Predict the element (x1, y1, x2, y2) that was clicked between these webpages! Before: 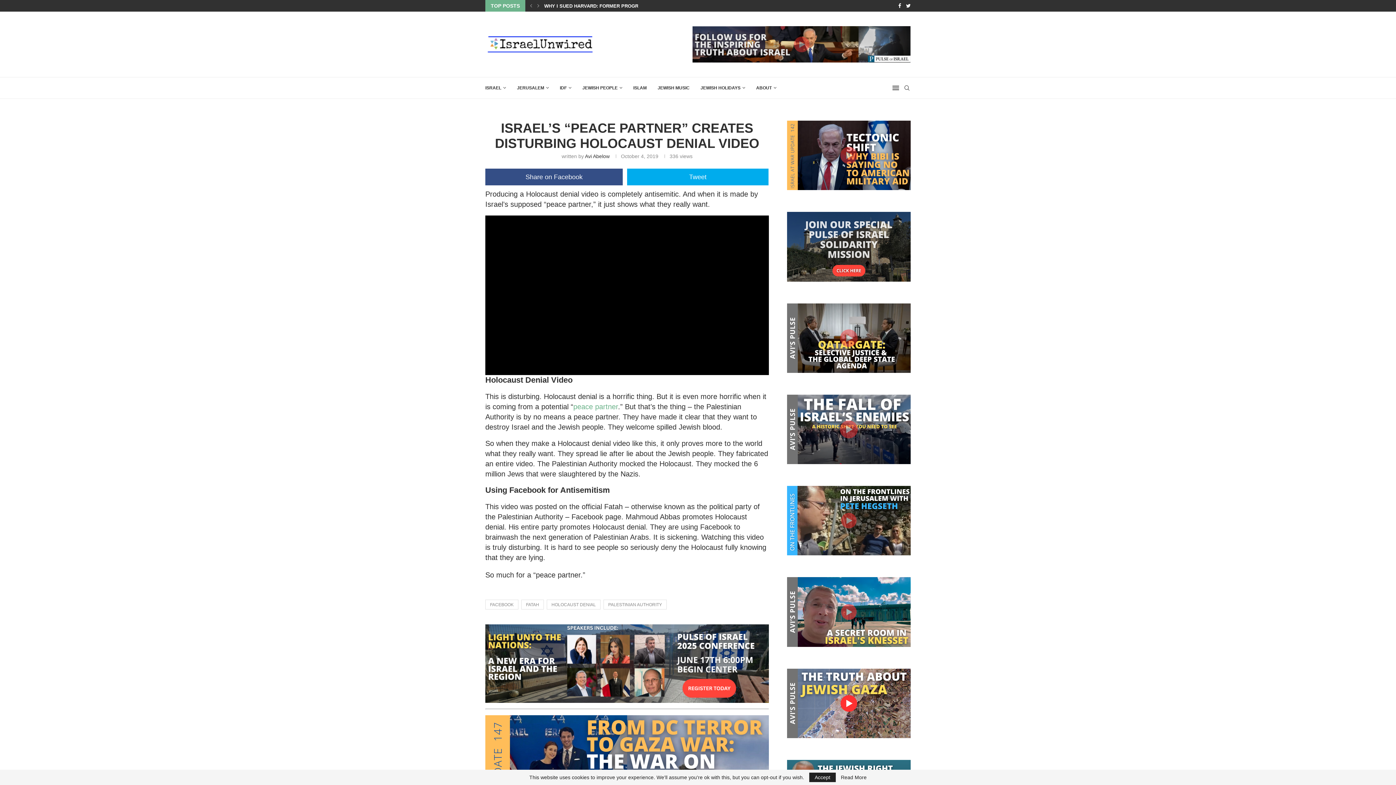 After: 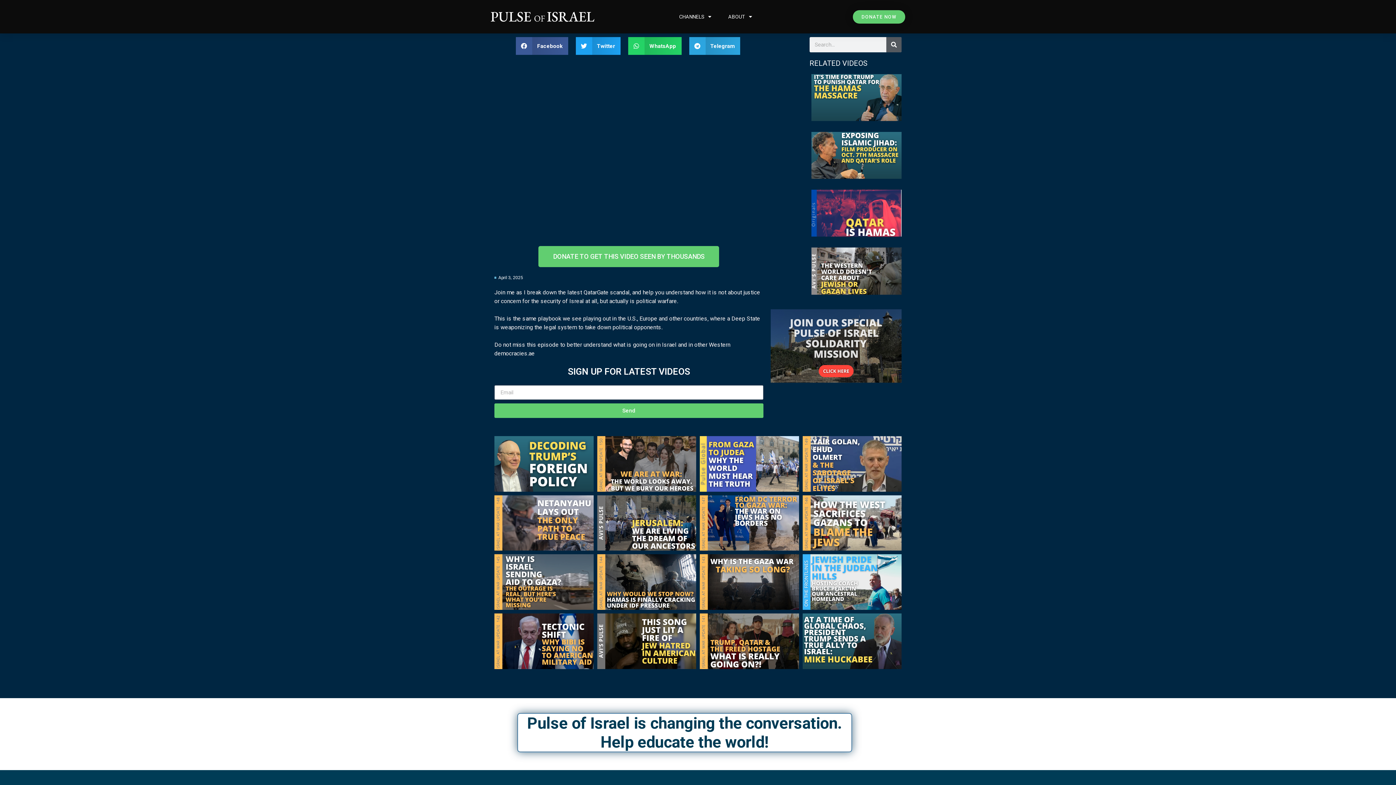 Action: bbox: (787, 305, 910, 311)